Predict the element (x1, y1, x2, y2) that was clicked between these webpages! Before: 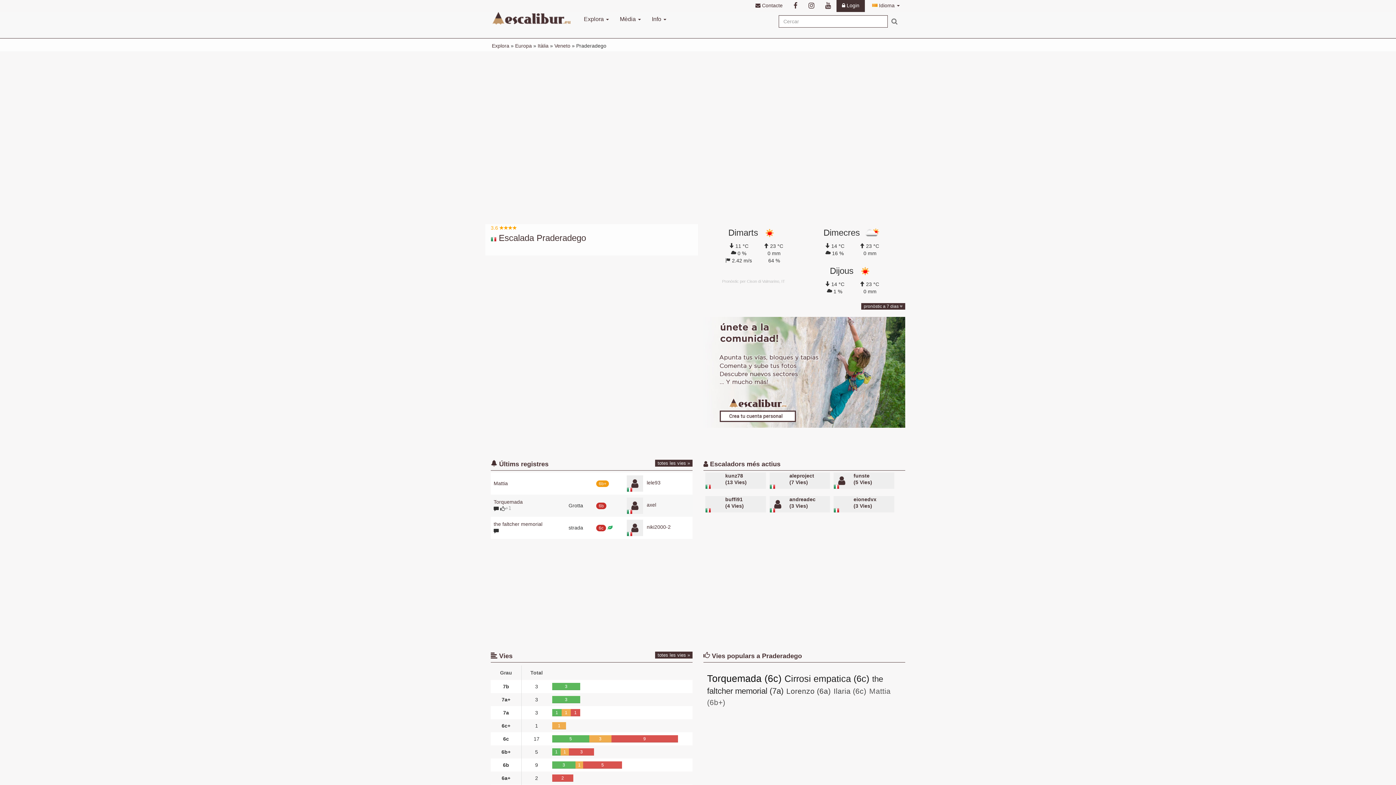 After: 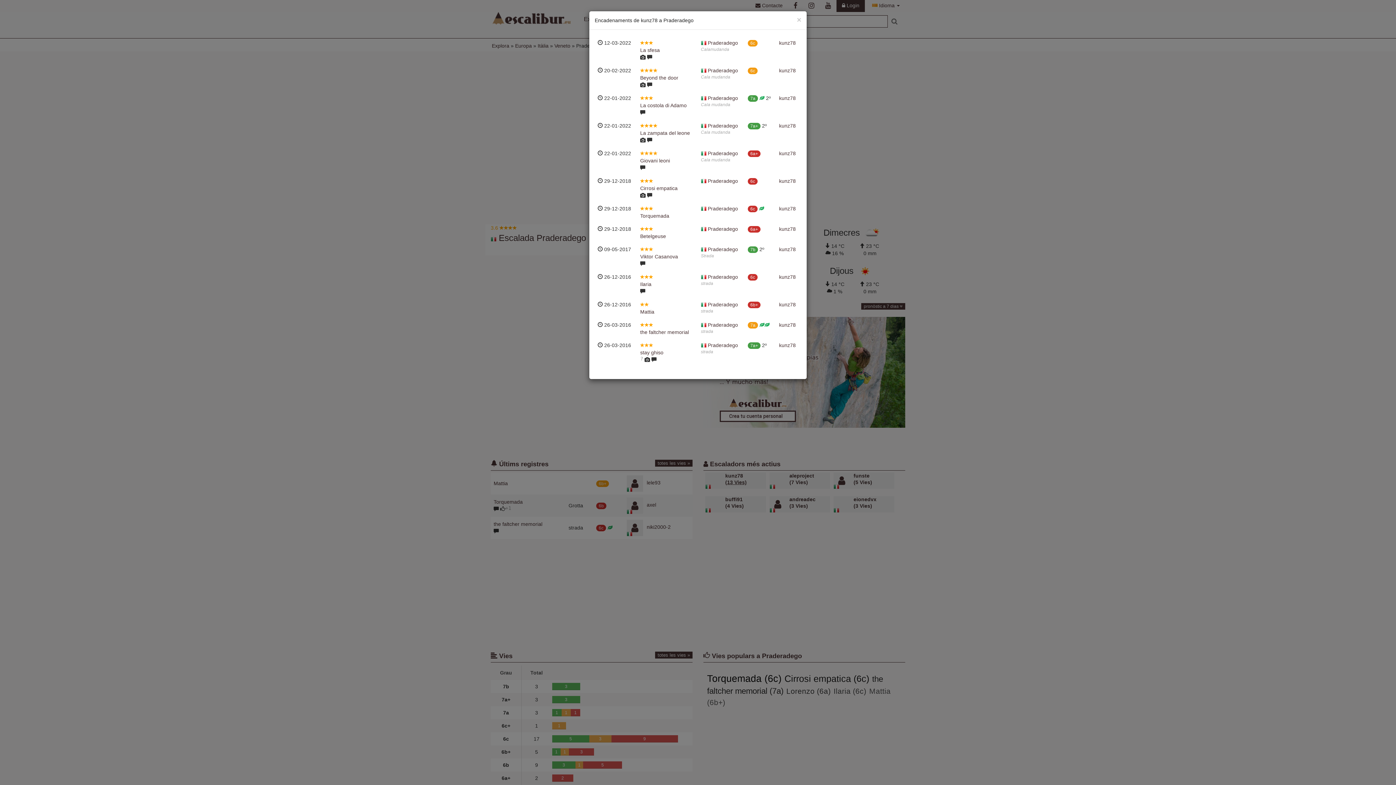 Action: label: (13 Vies) bbox: (725, 479, 746, 485)